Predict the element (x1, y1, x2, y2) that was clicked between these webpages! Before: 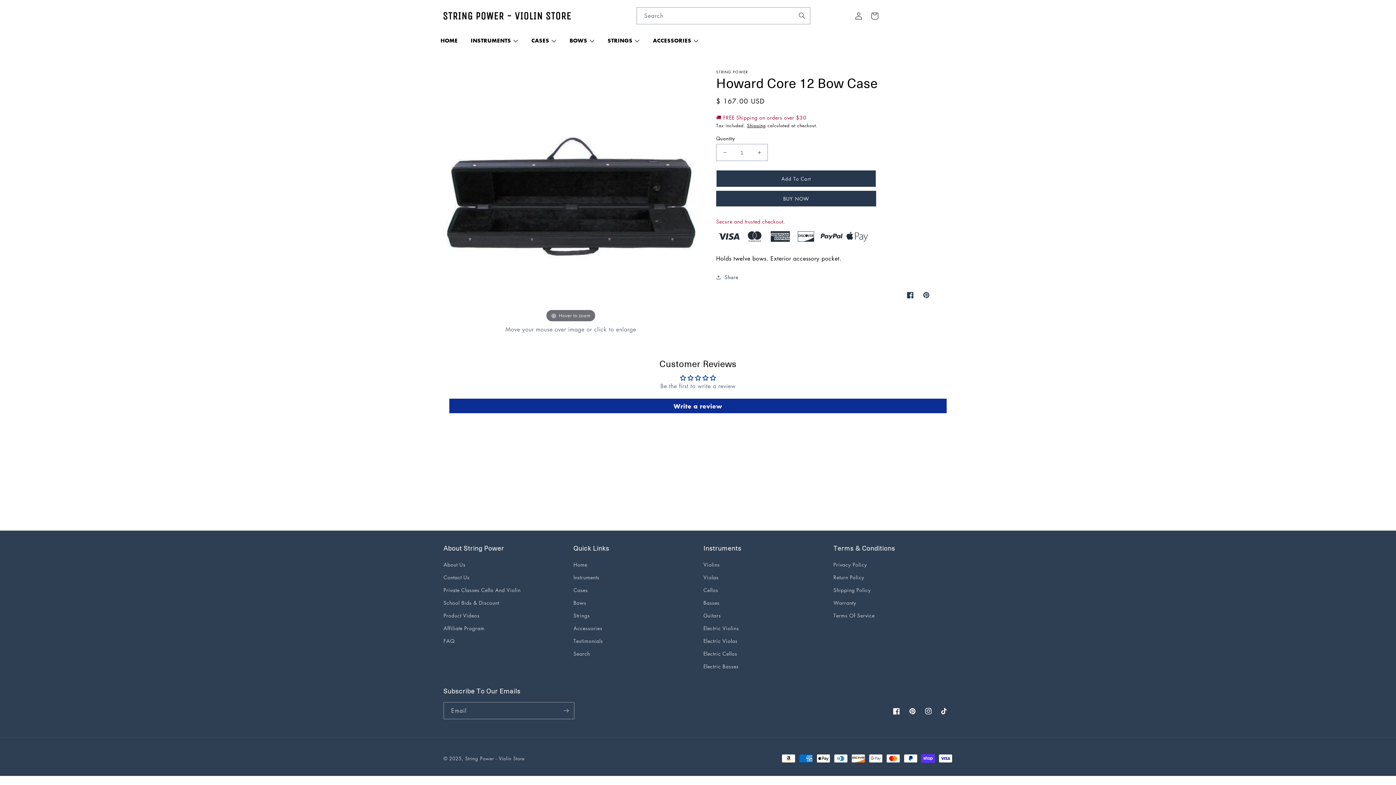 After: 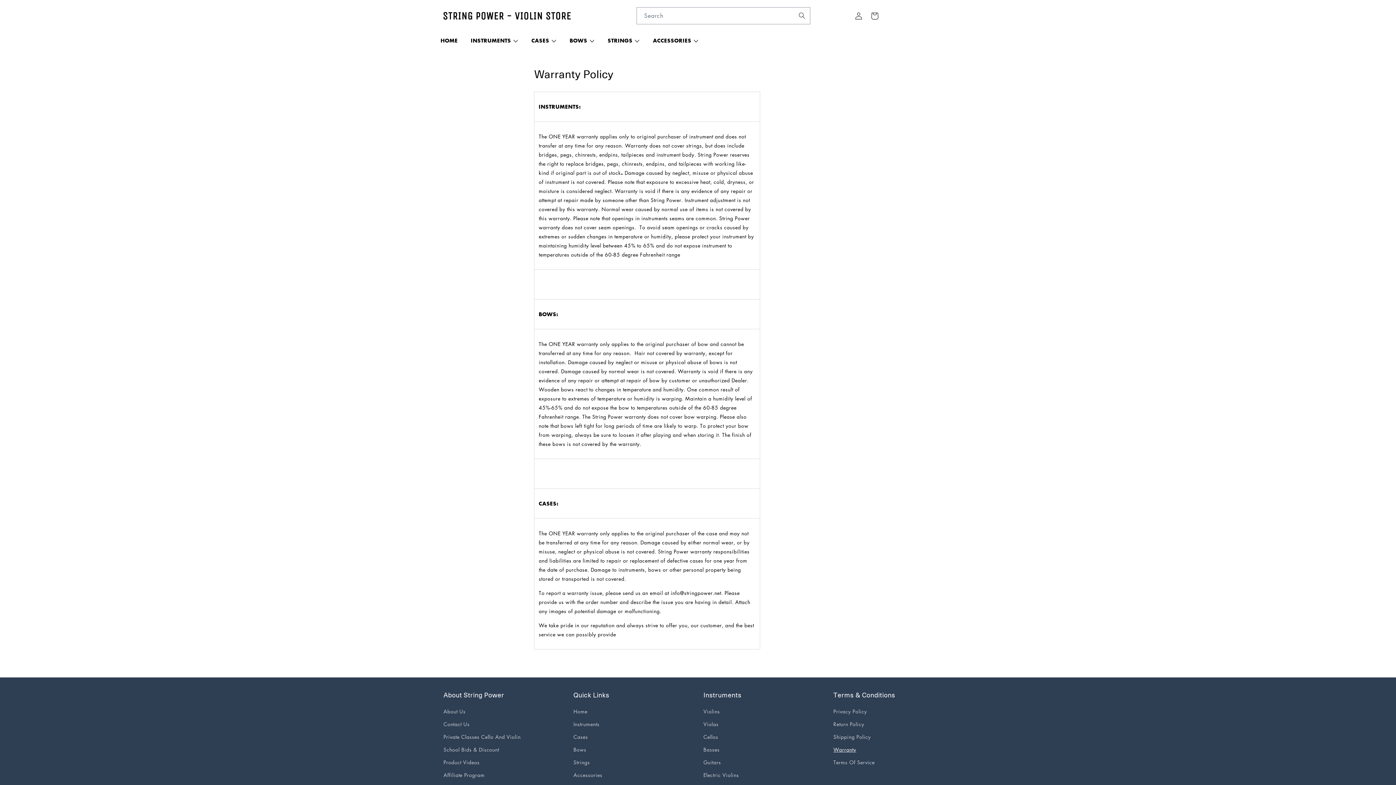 Action: bbox: (833, 596, 856, 609) label: Warranty